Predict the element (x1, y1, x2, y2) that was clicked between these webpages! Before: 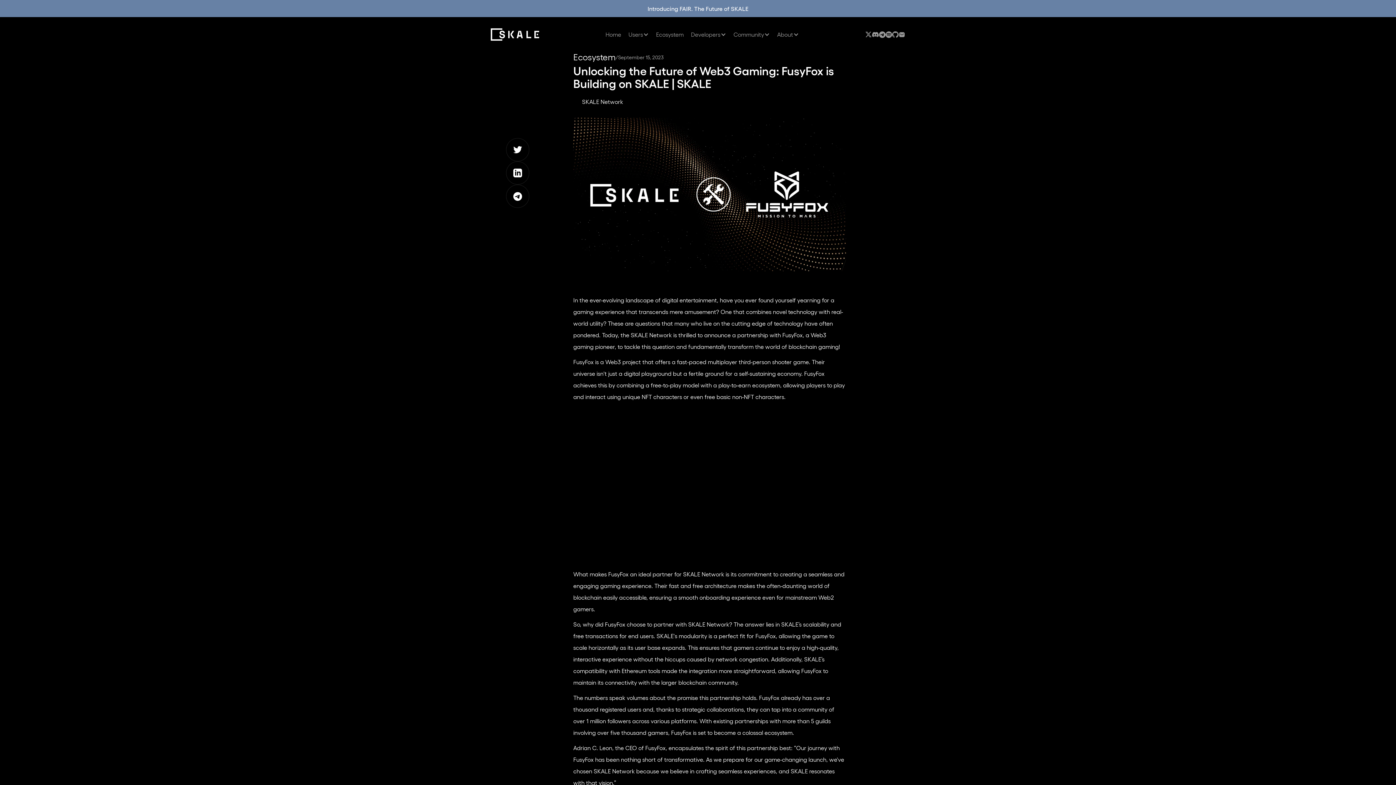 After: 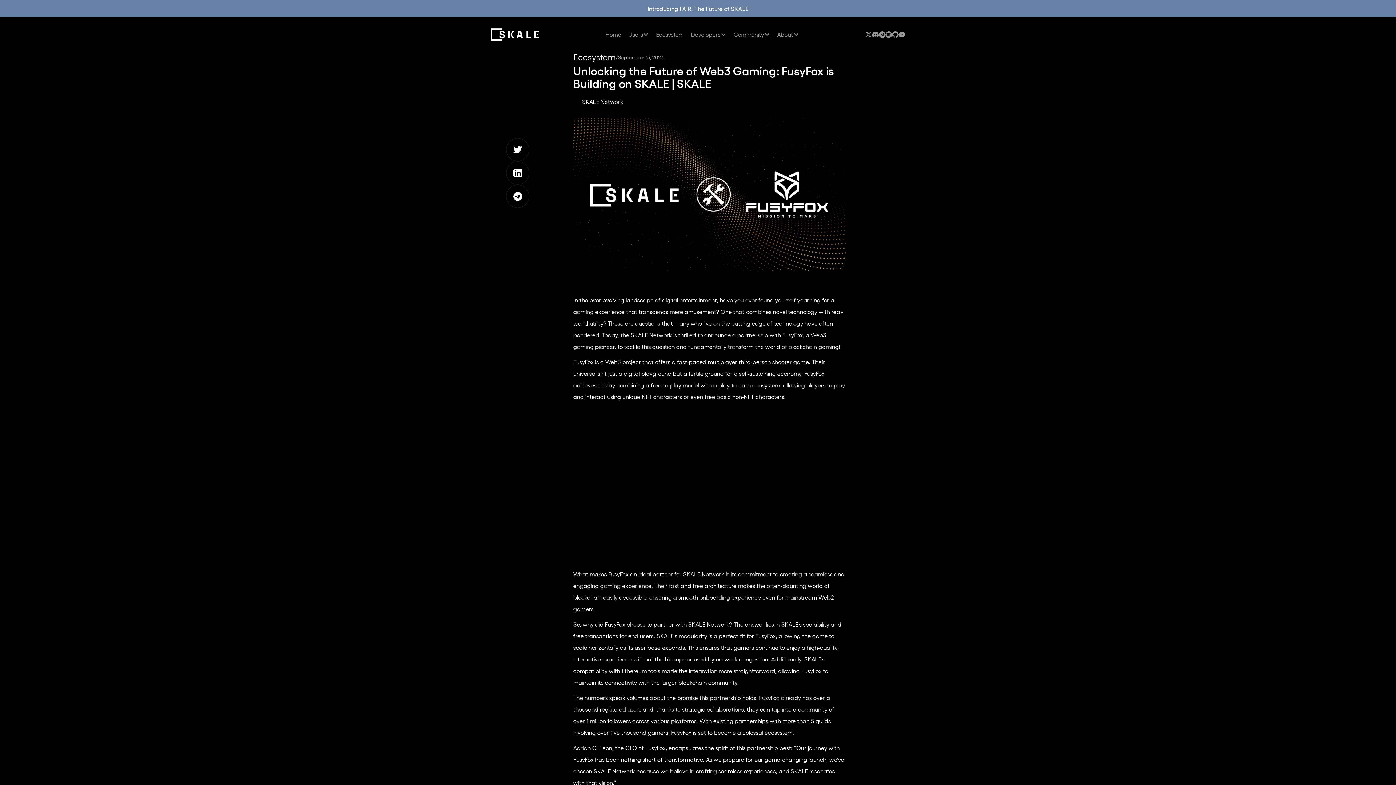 Action: bbox: (892, 31, 898, 37)